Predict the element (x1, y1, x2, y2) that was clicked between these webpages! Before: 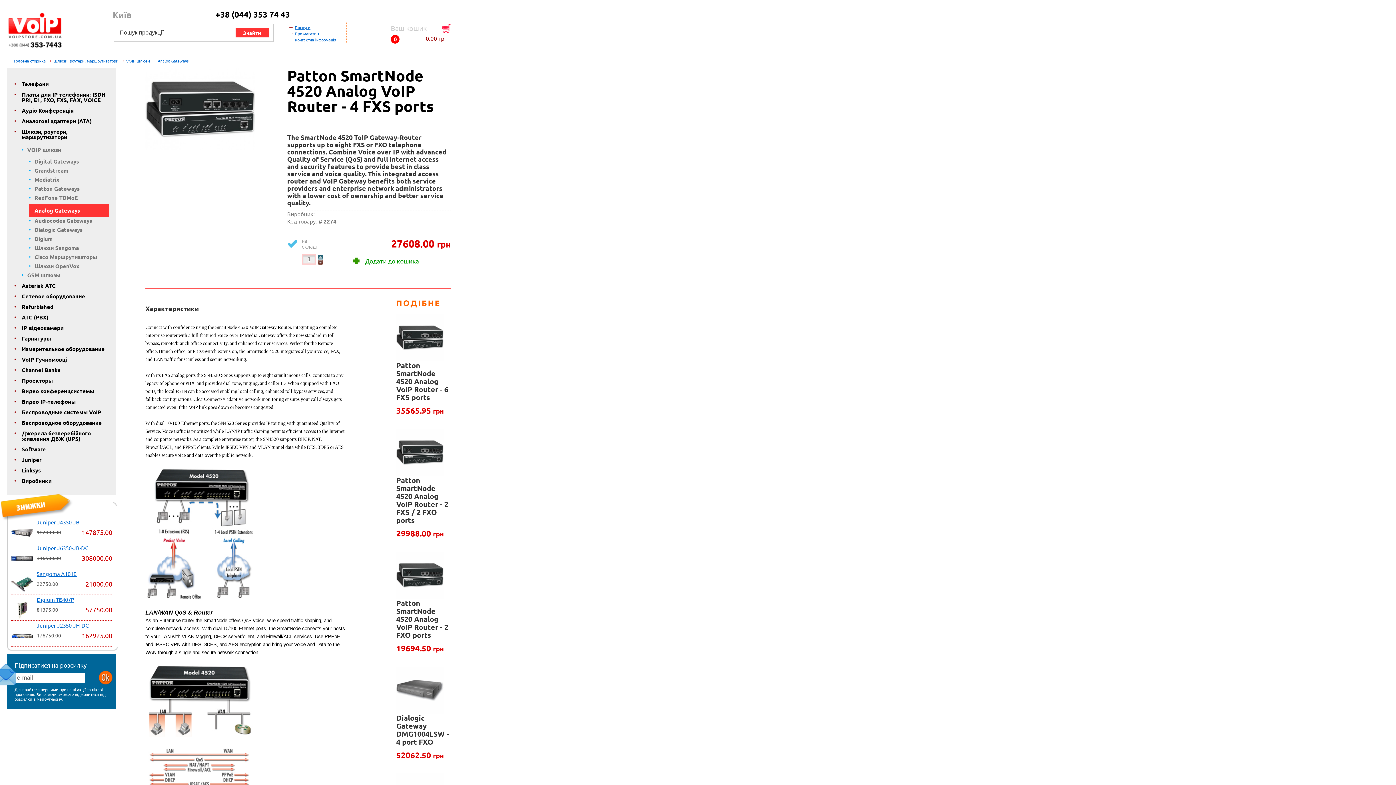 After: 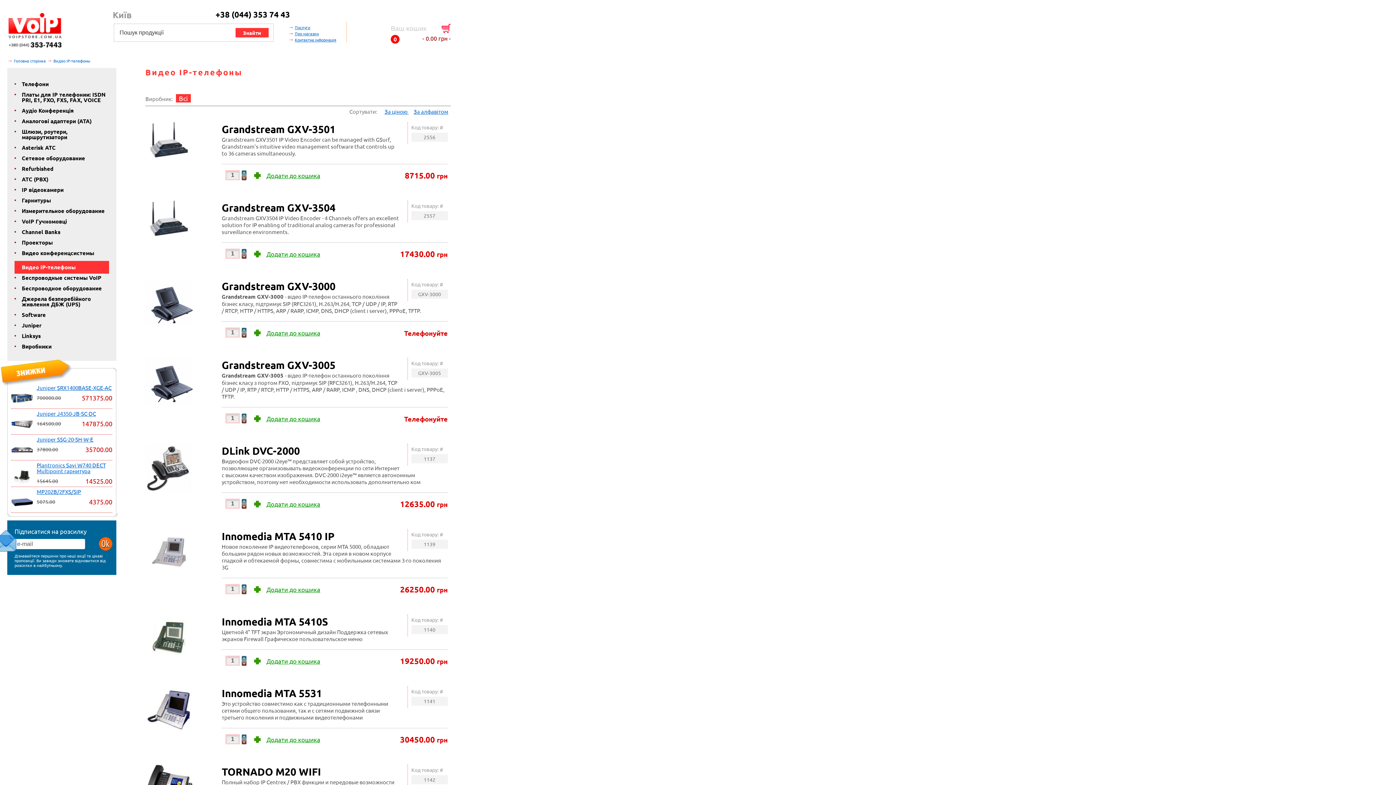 Action: label: Видео IP-телефоны bbox: (14, 399, 109, 408)